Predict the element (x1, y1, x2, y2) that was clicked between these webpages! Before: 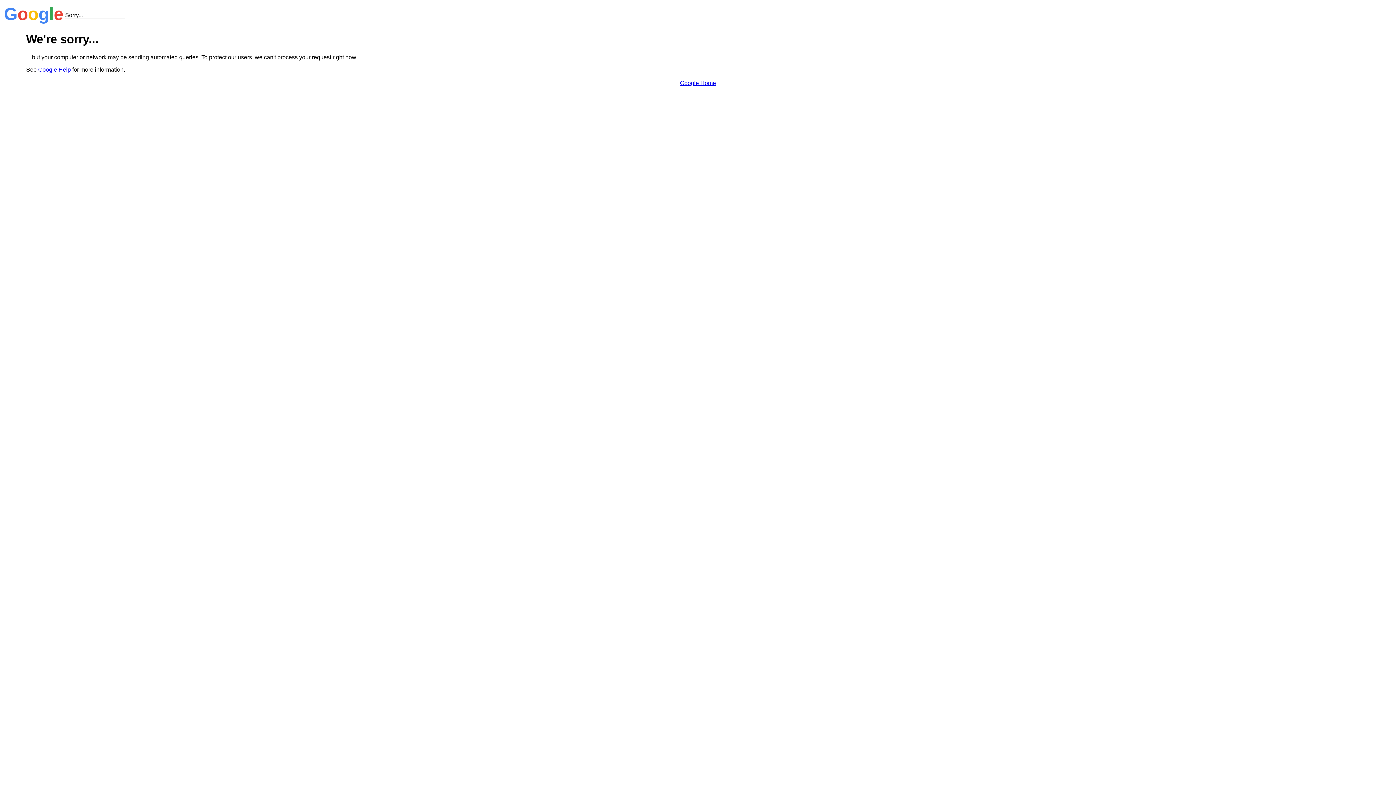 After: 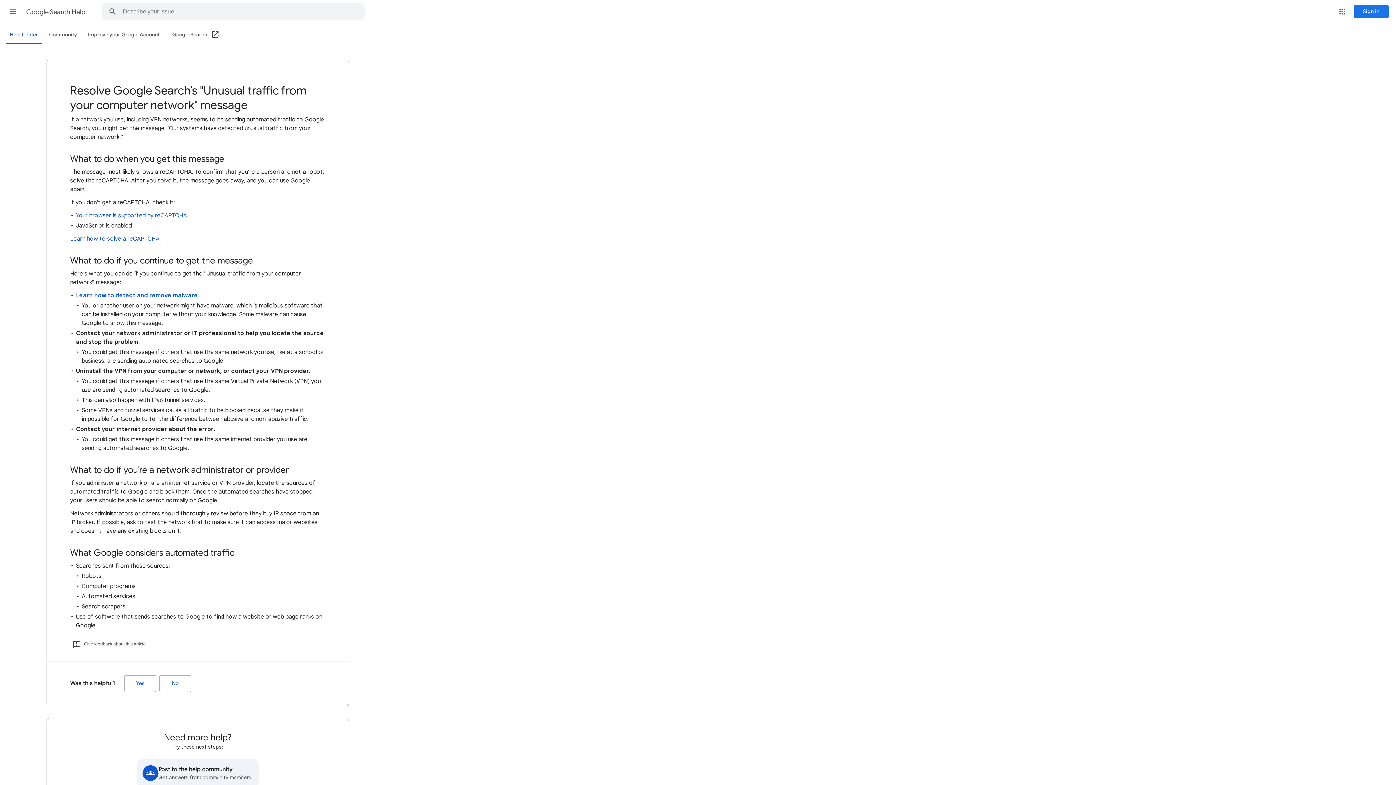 Action: label: Google Help bbox: (38, 66, 70, 72)